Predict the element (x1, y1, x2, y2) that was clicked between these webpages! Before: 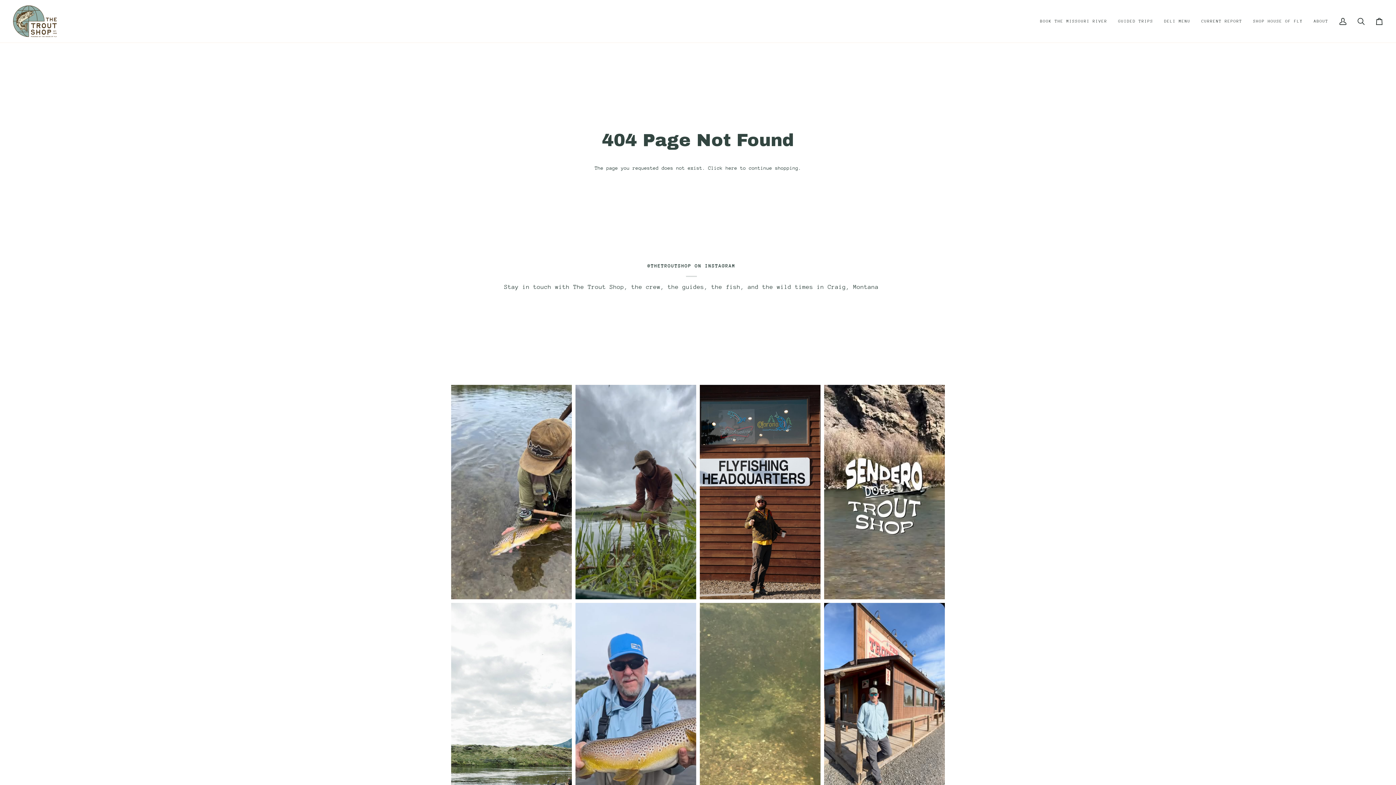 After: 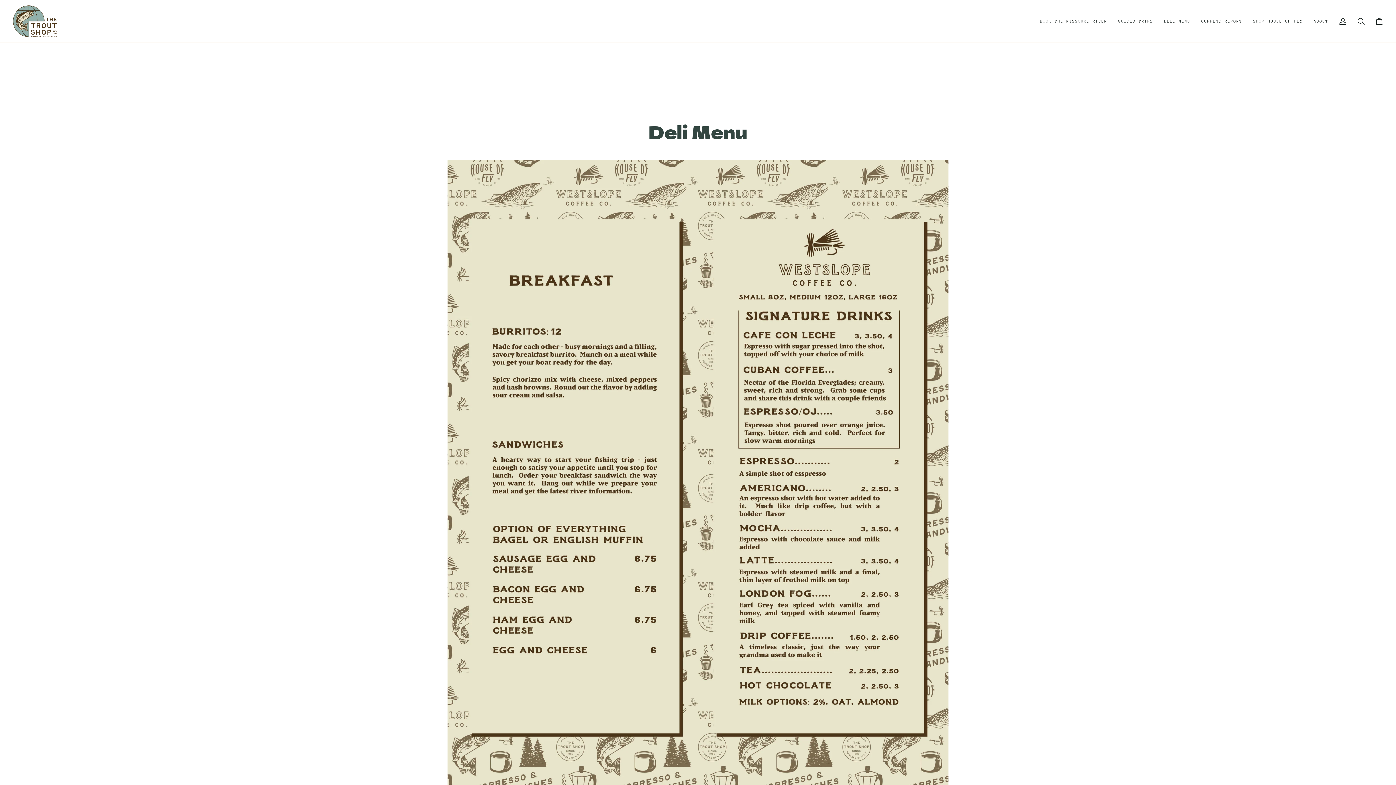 Action: bbox: (1159, 0, 1196, 42) label: DELI MENU